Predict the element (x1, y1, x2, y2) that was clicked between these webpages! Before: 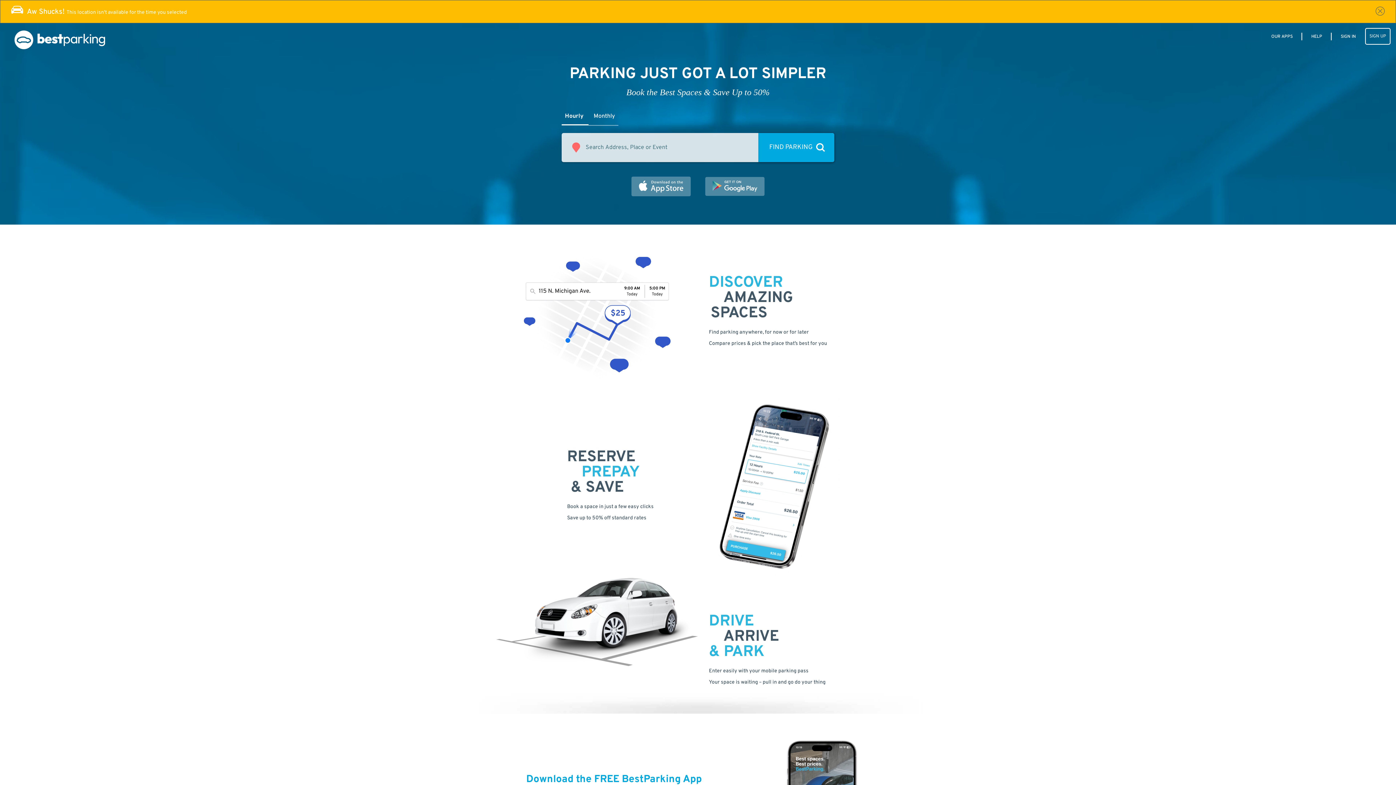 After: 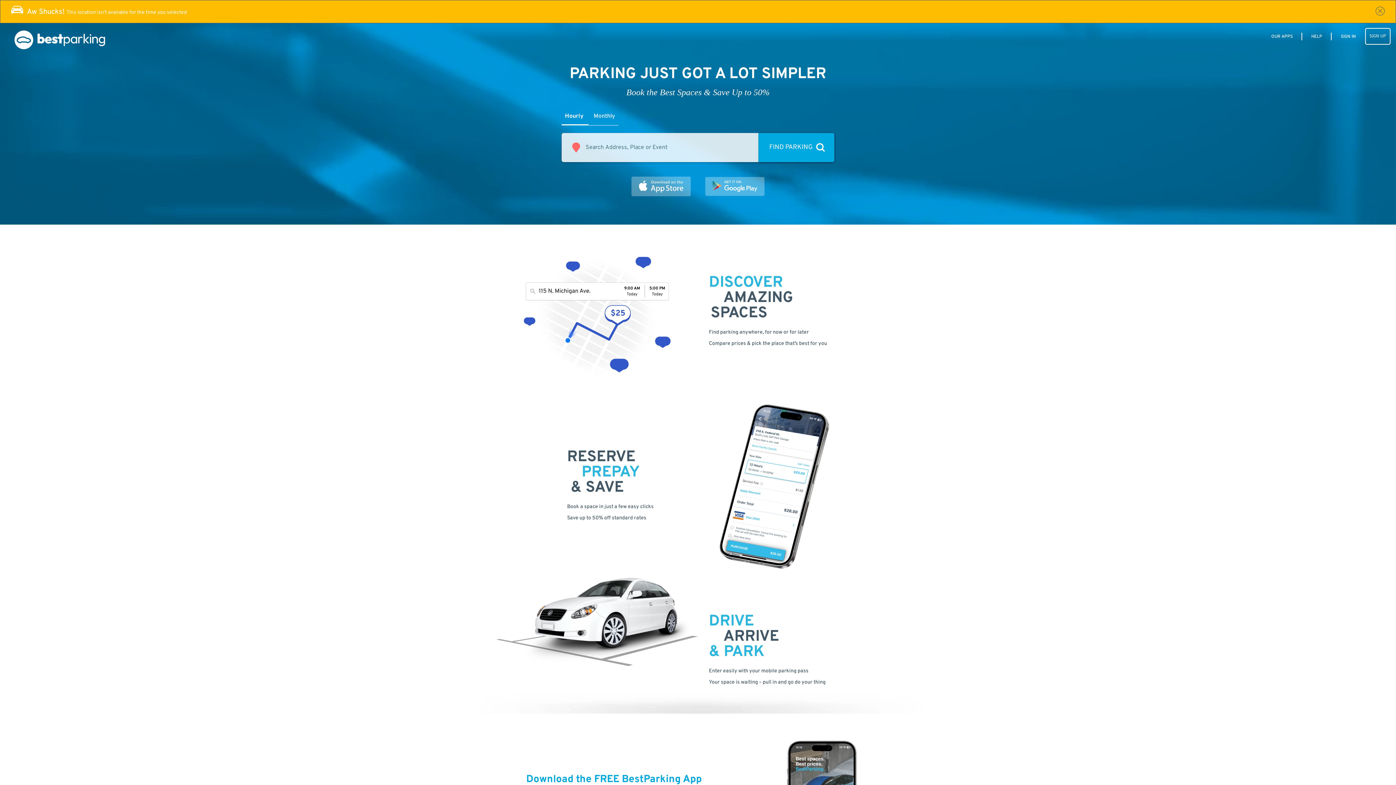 Action: label: HELP bbox: (1308, 33, 1326, 39)